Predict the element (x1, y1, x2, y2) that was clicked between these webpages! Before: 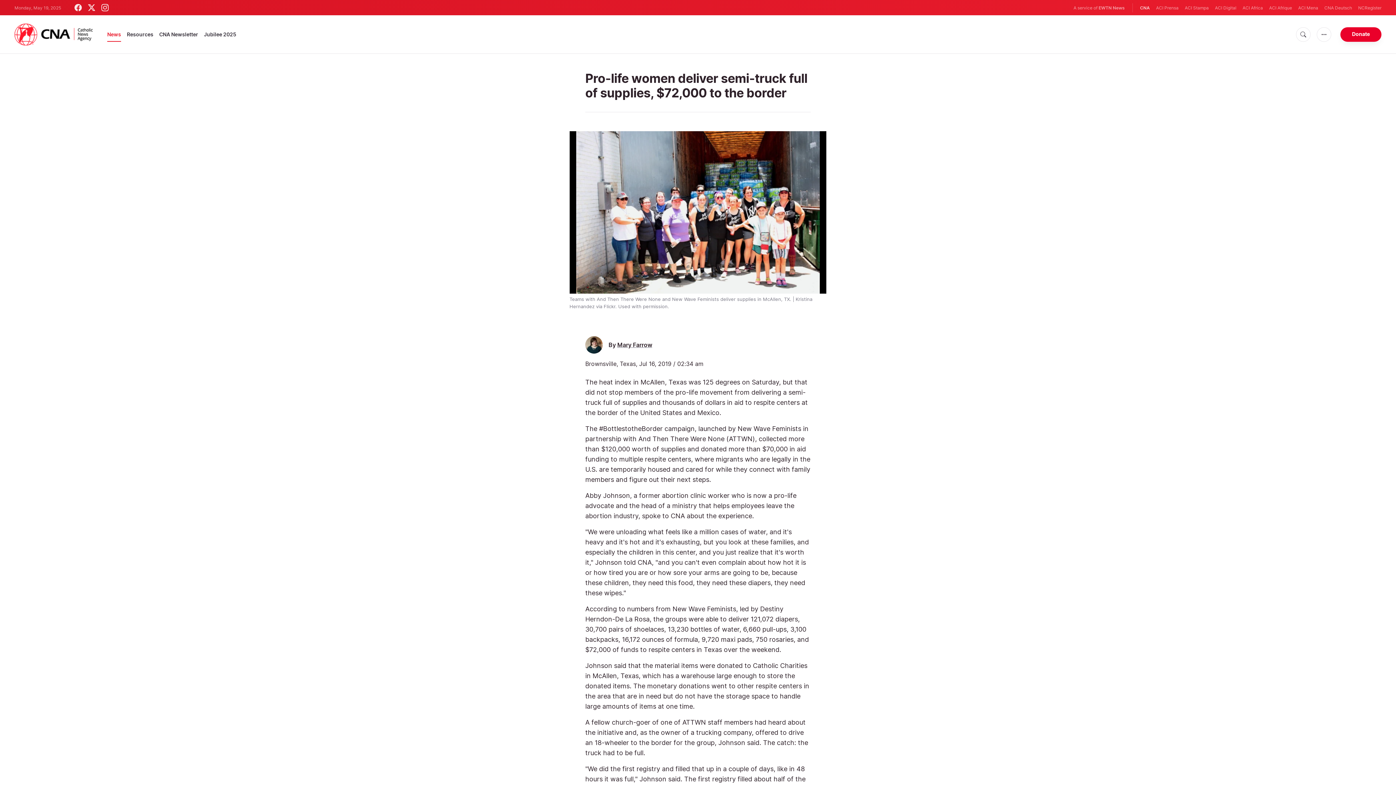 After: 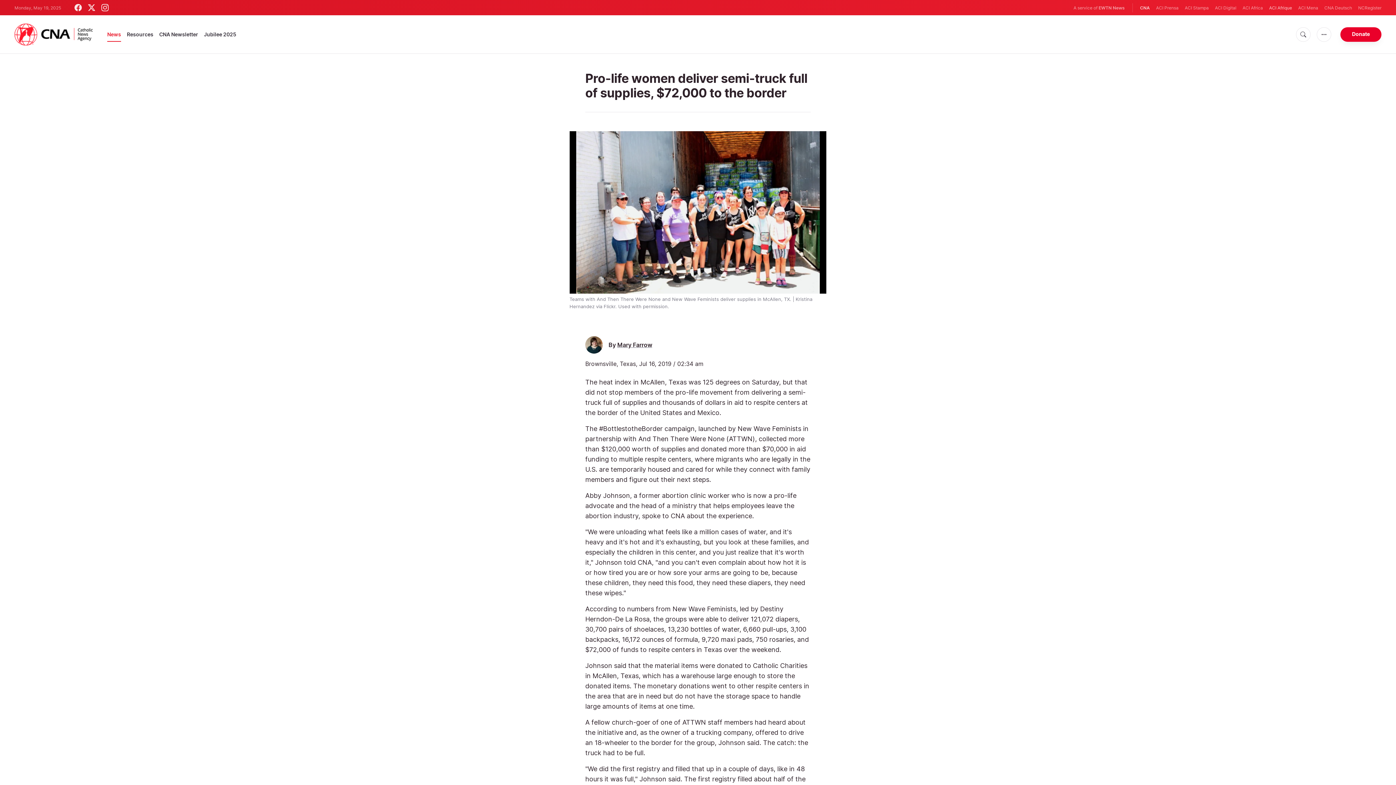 Action: bbox: (1269, 4, 1292, 11) label: ACI Afrique